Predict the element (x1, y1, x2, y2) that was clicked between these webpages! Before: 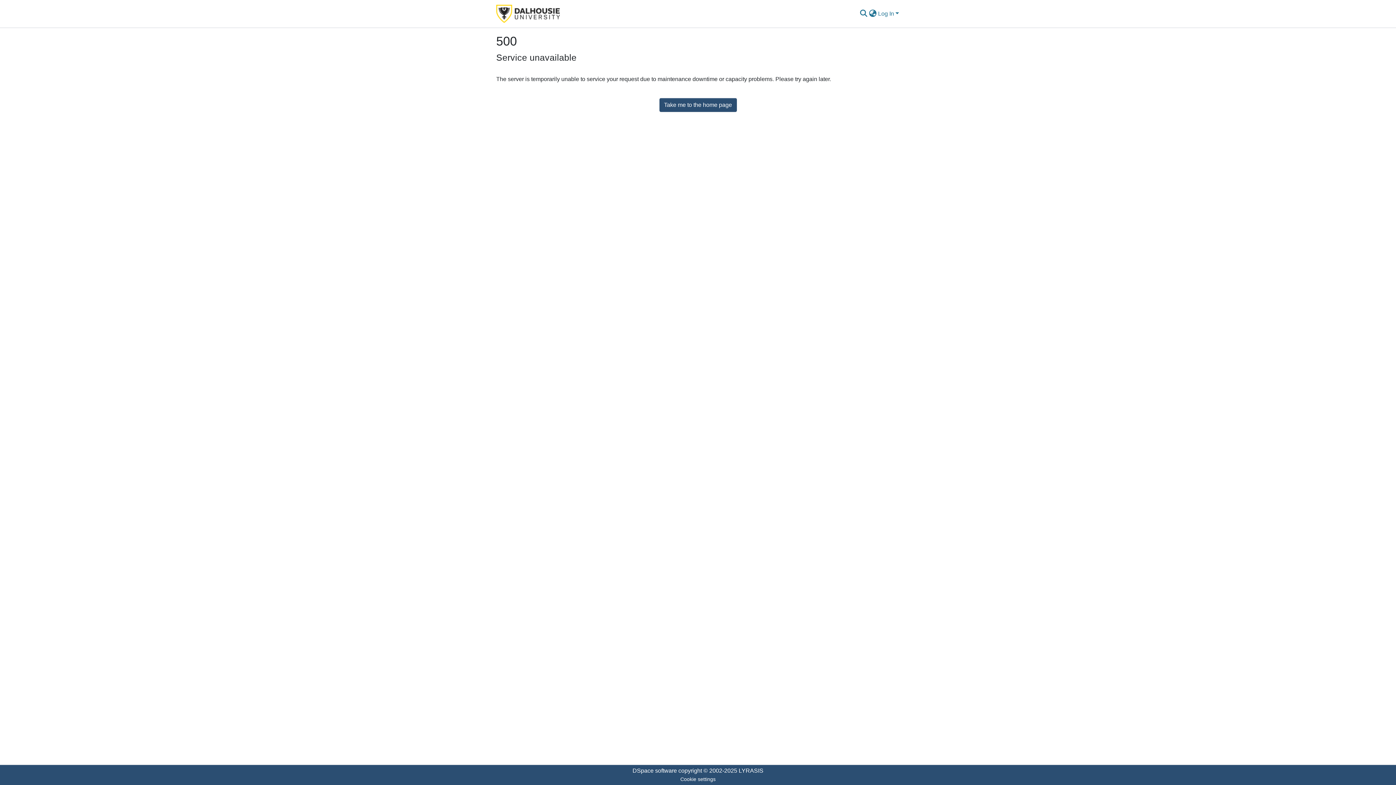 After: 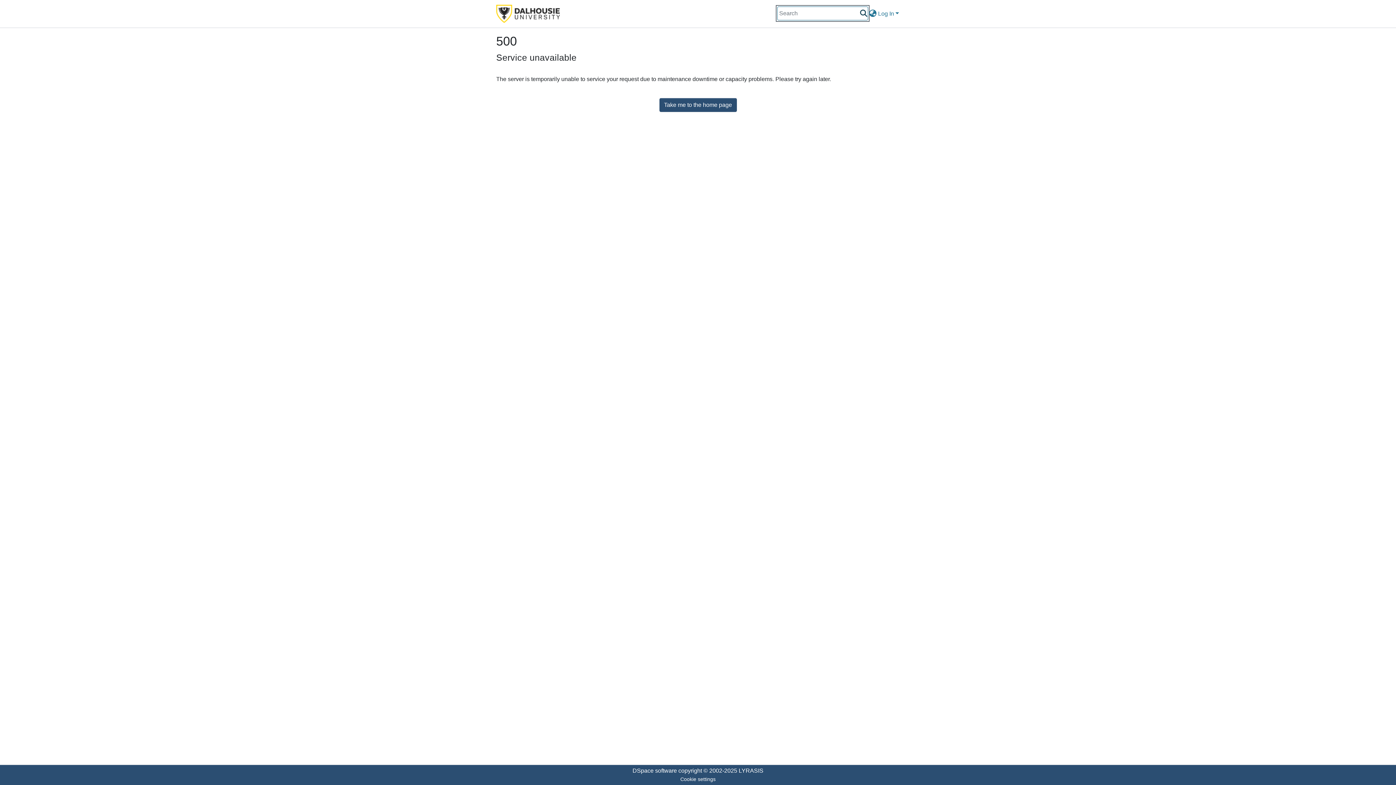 Action: label: Submit search bbox: (859, 9, 868, 18)